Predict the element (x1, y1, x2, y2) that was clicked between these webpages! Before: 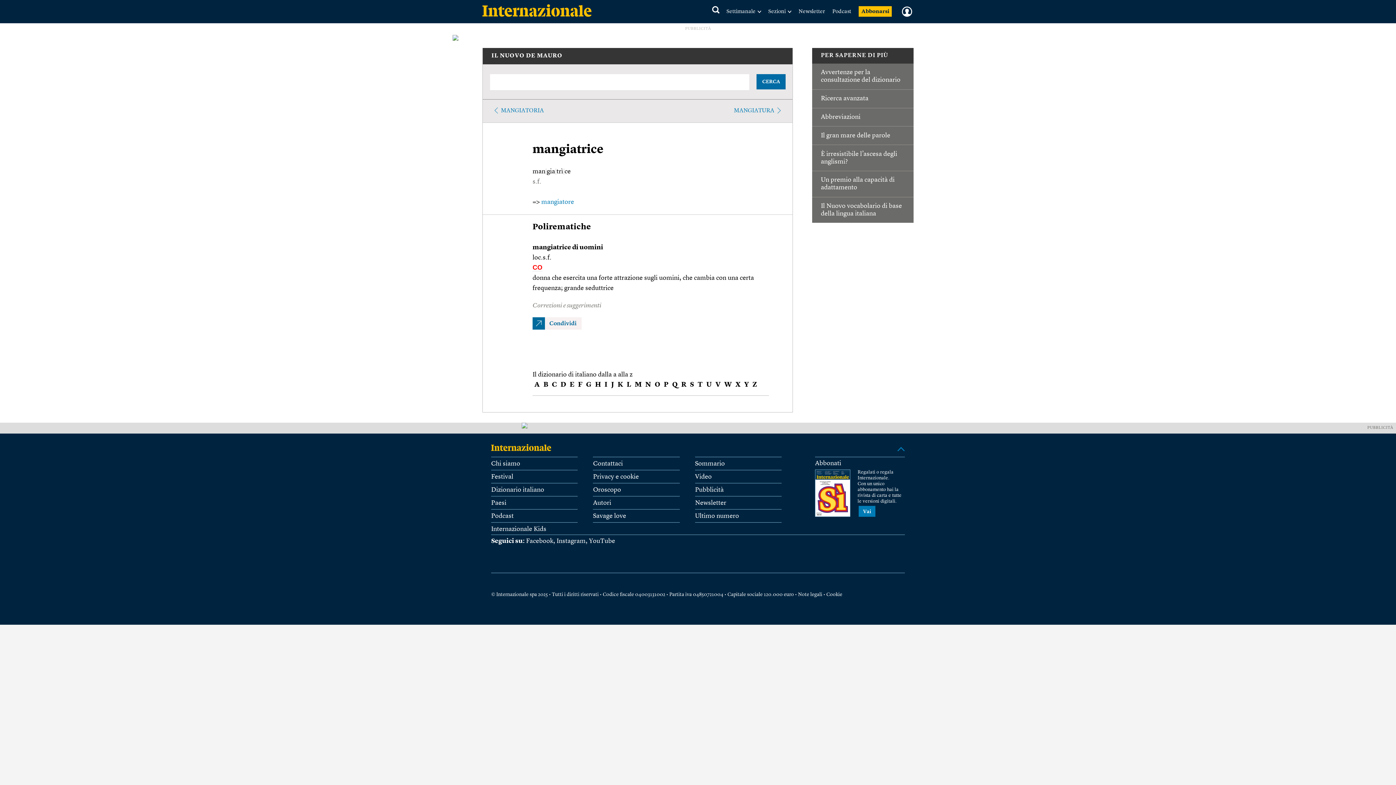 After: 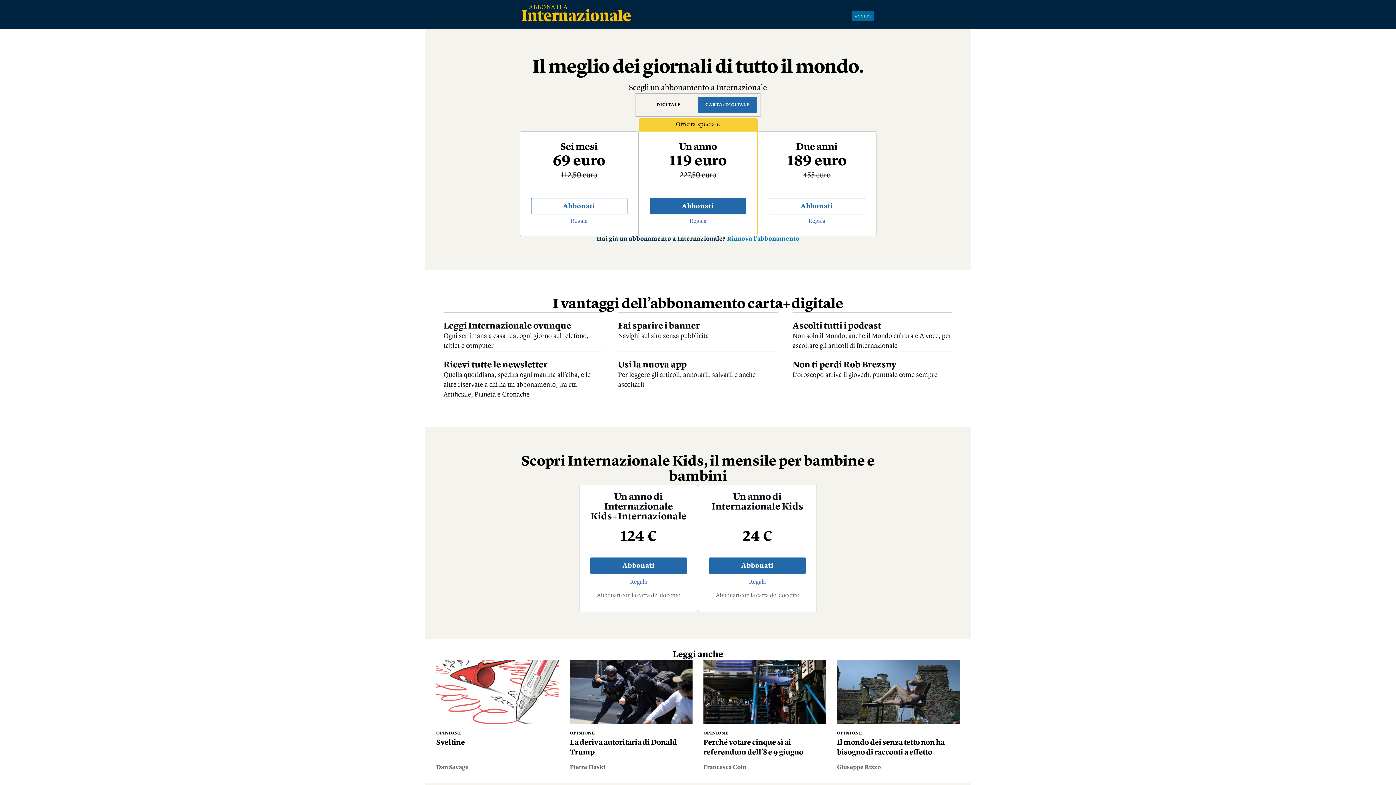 Action: bbox: (815, 459, 841, 466) label: Abbonati